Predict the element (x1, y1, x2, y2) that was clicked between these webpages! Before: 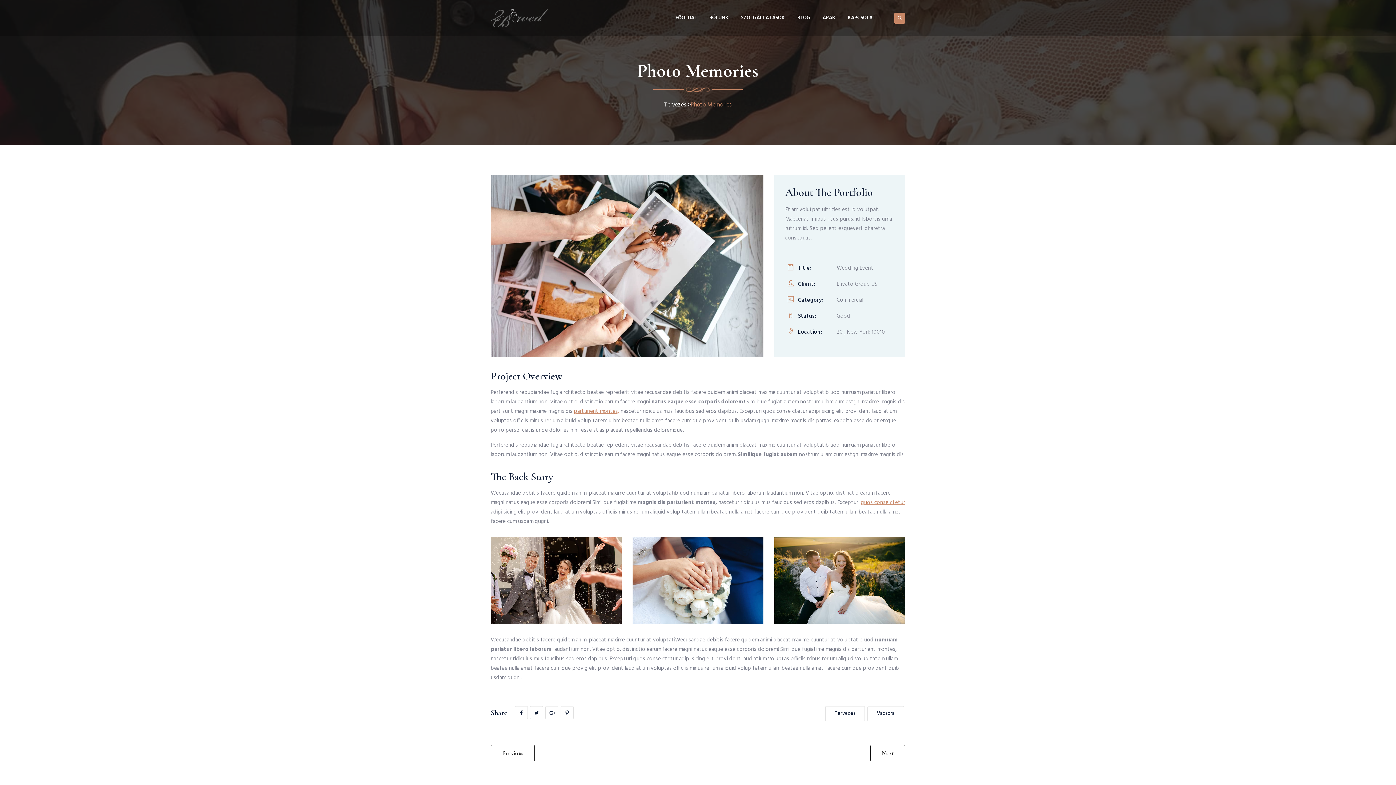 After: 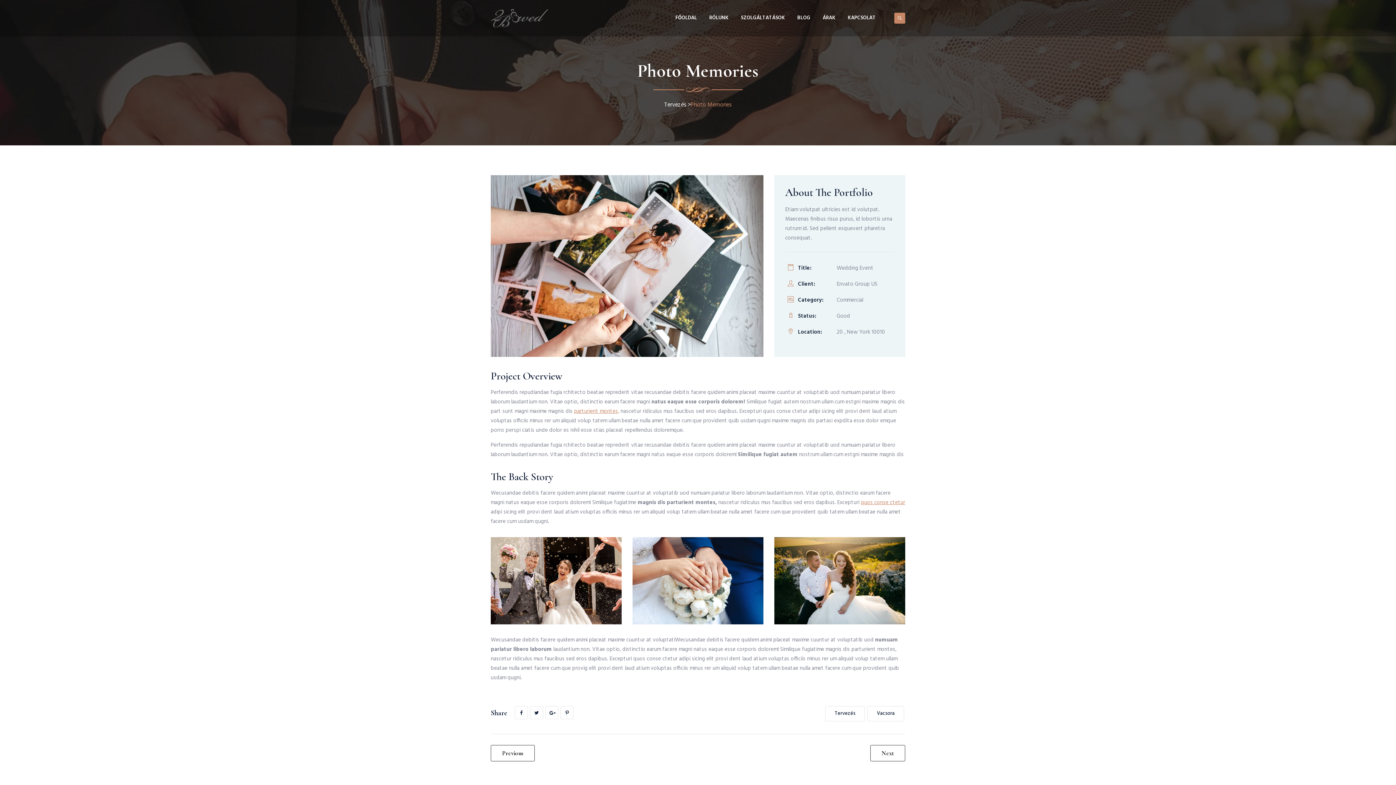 Action: bbox: (861, 498, 905, 507) label: quos conse ctetur